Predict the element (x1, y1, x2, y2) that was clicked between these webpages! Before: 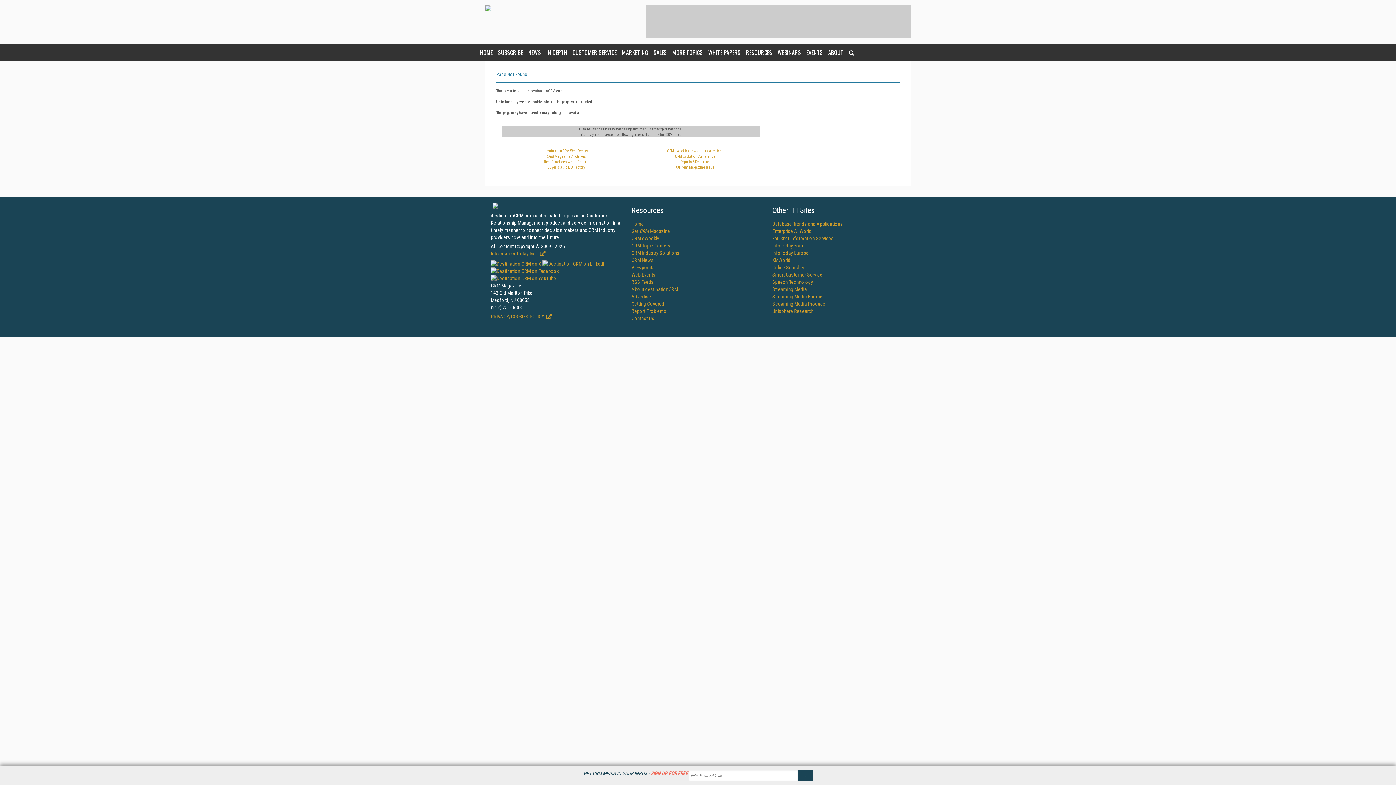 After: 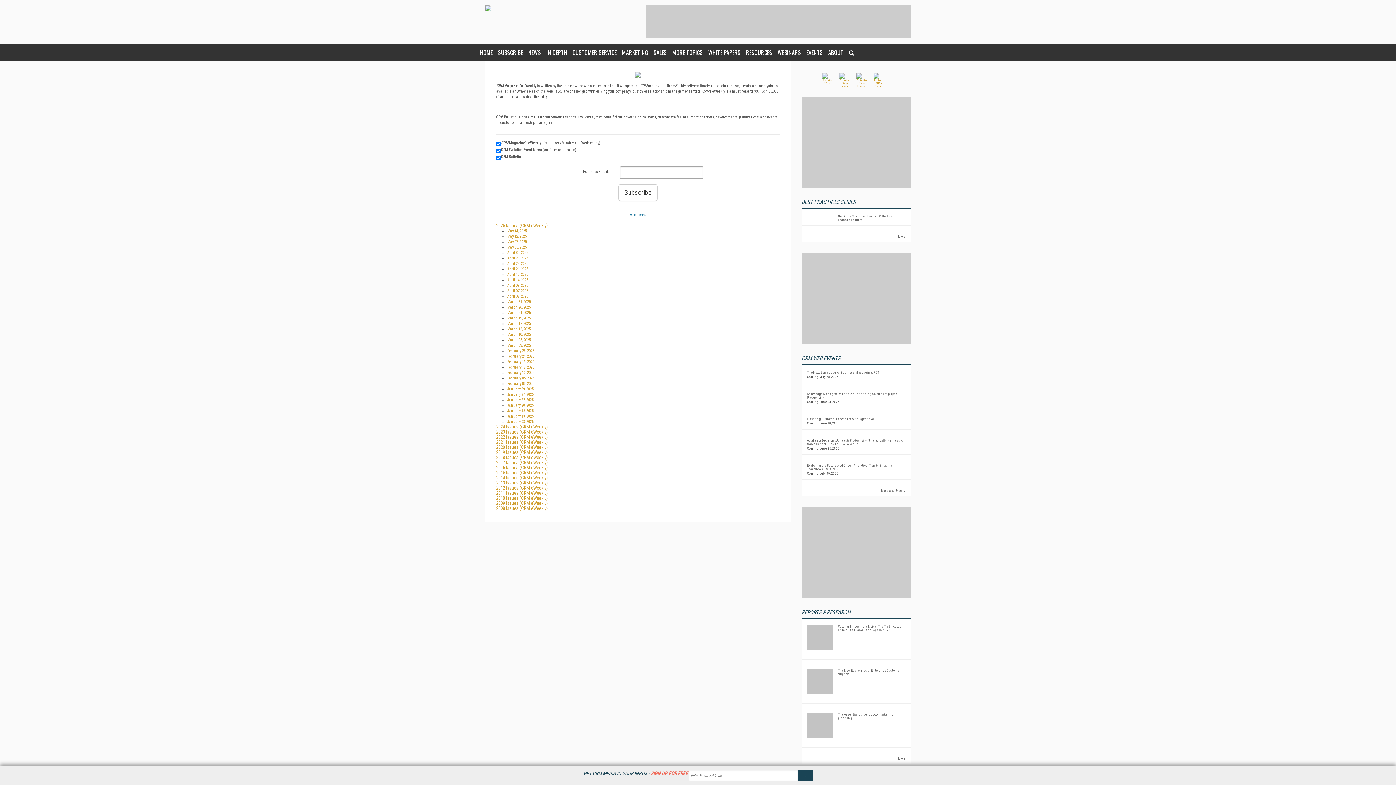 Action: bbox: (667, 148, 723, 153) label: CRM eWeekly (newsletter) Archives